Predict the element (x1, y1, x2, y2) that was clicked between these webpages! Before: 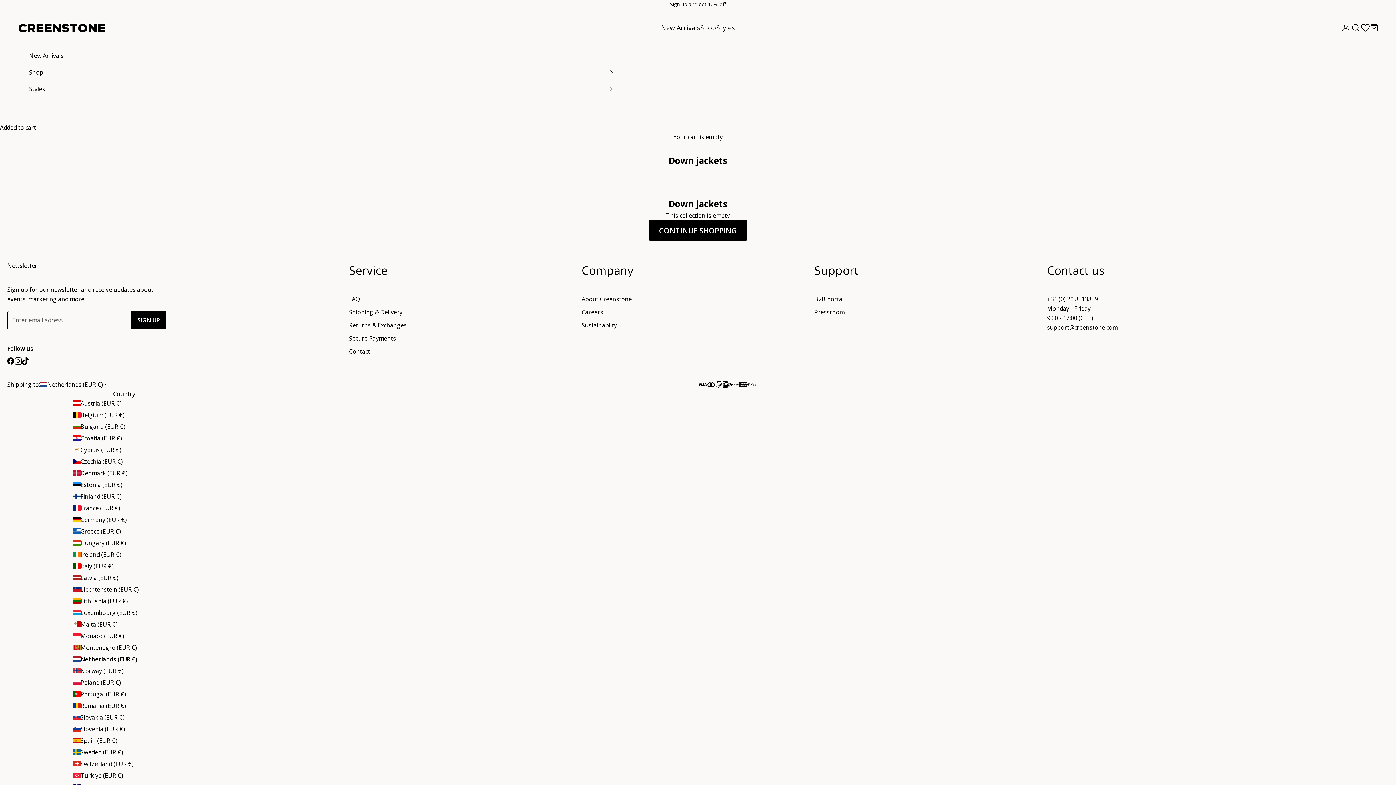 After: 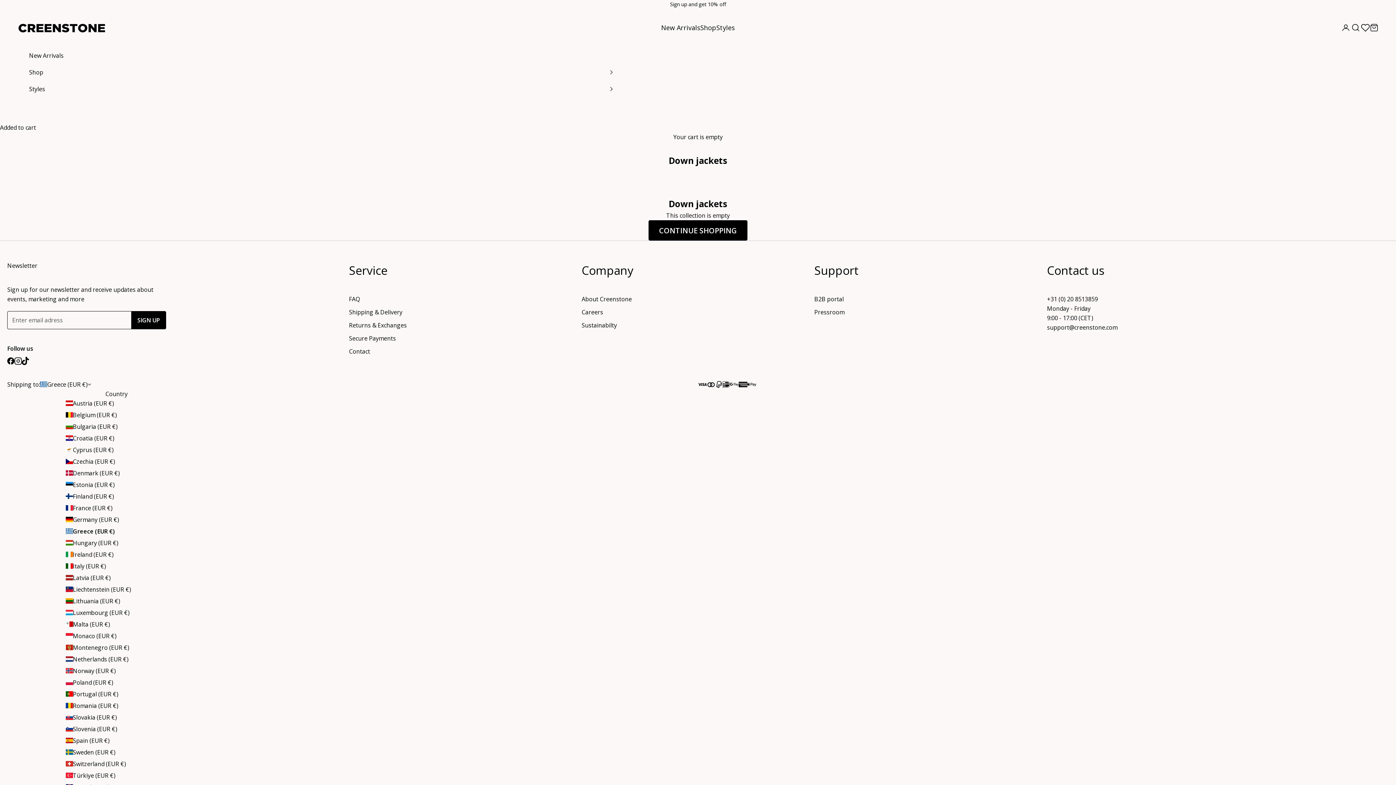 Action: bbox: (73, 526, 175, 536) label: Greece (EUR €)